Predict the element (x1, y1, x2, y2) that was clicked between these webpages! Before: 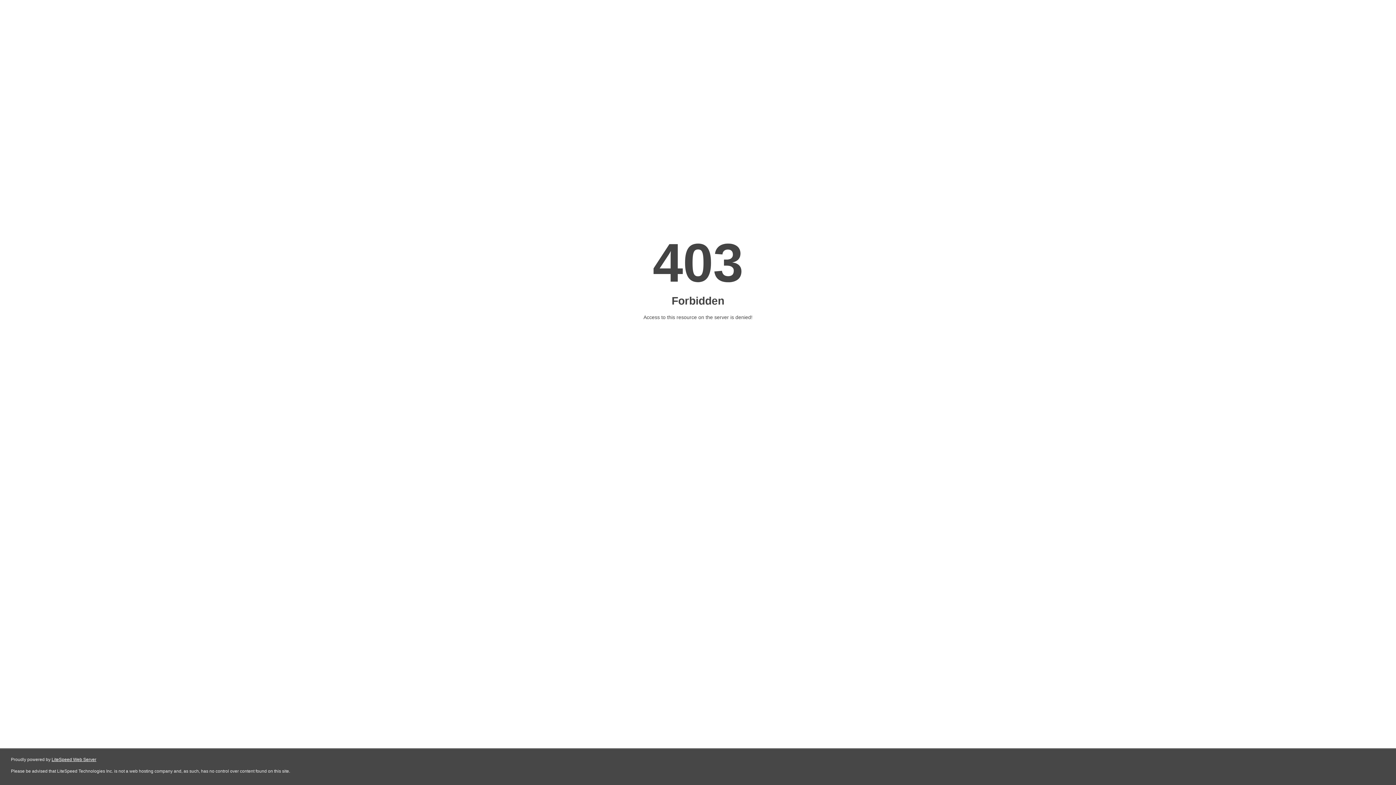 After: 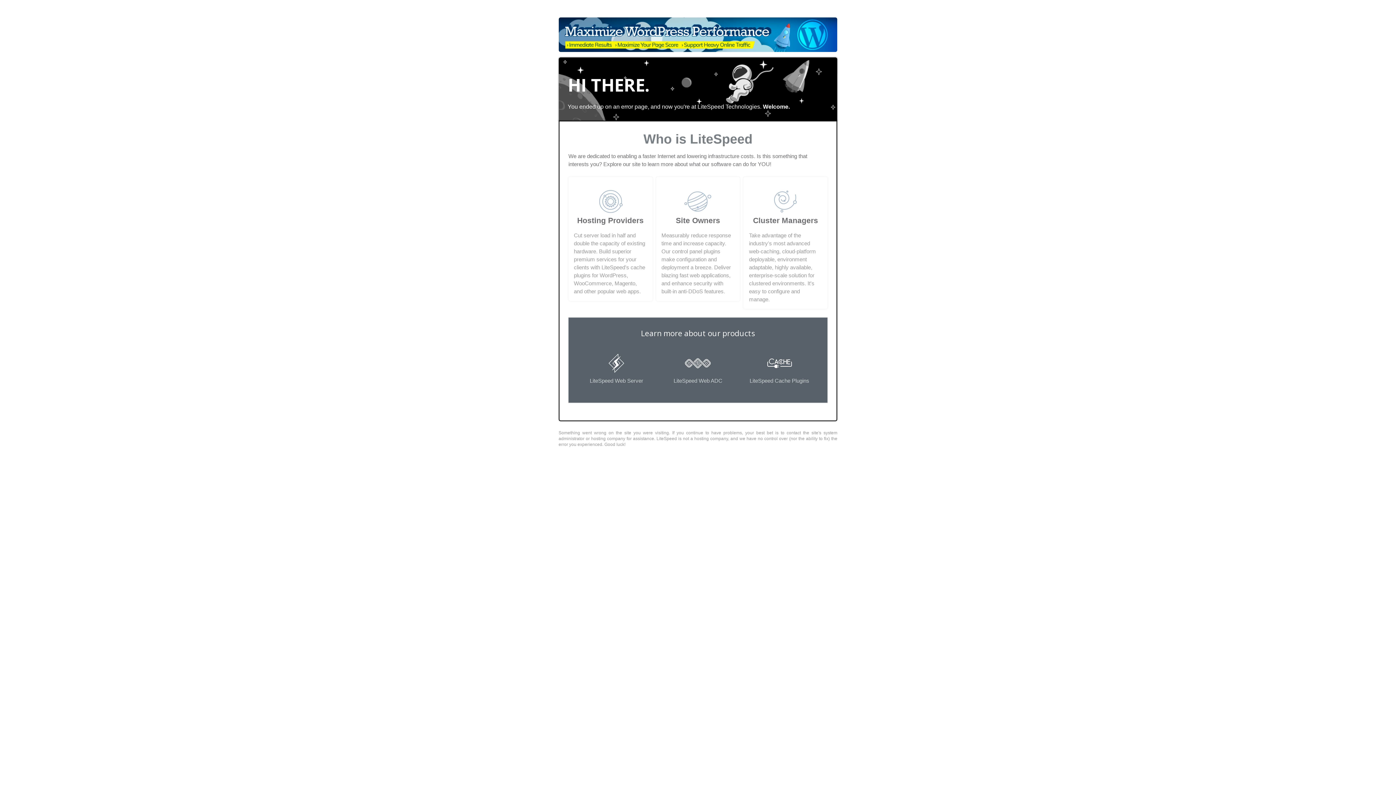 Action: bbox: (51, 757, 96, 762) label: LiteSpeed Web Server